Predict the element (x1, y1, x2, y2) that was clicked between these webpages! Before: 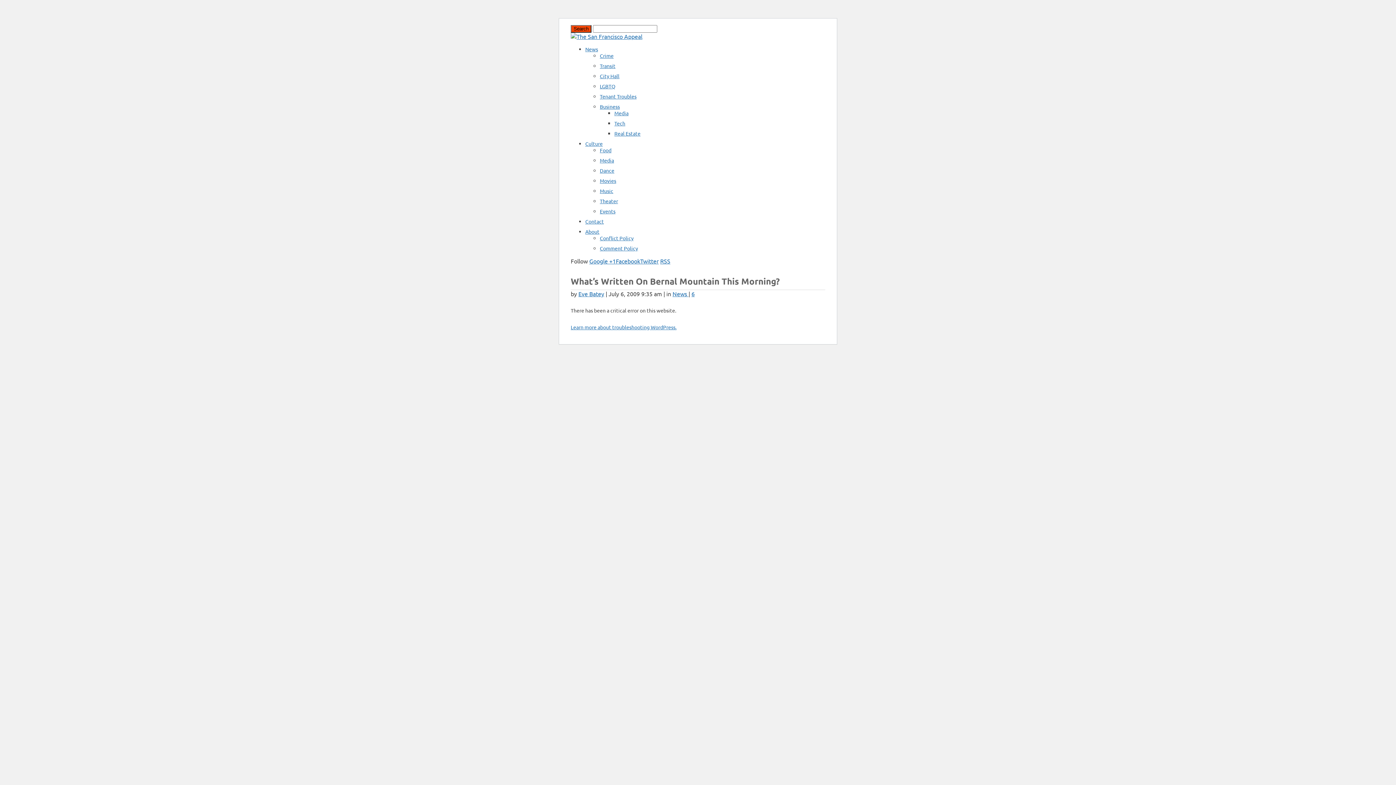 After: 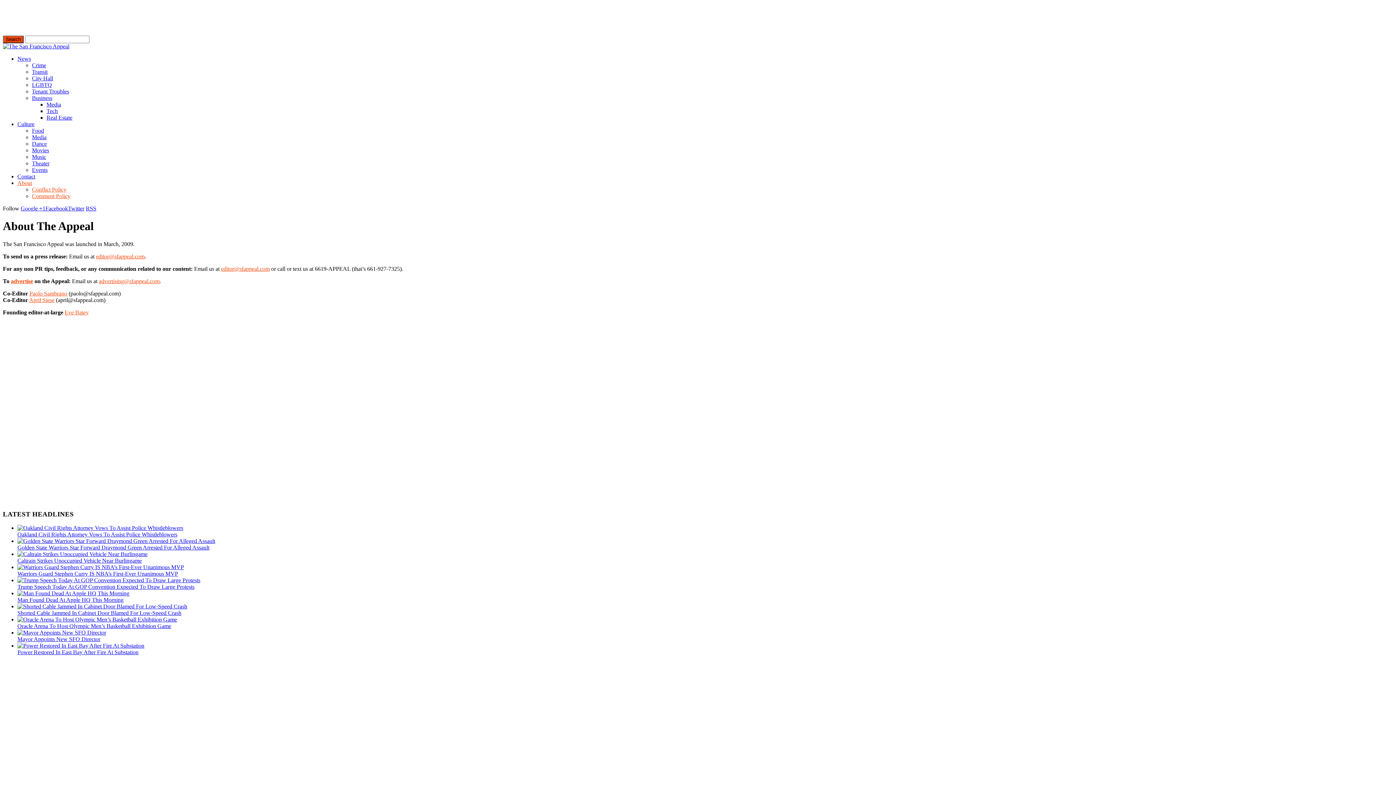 Action: label: About bbox: (585, 228, 599, 234)